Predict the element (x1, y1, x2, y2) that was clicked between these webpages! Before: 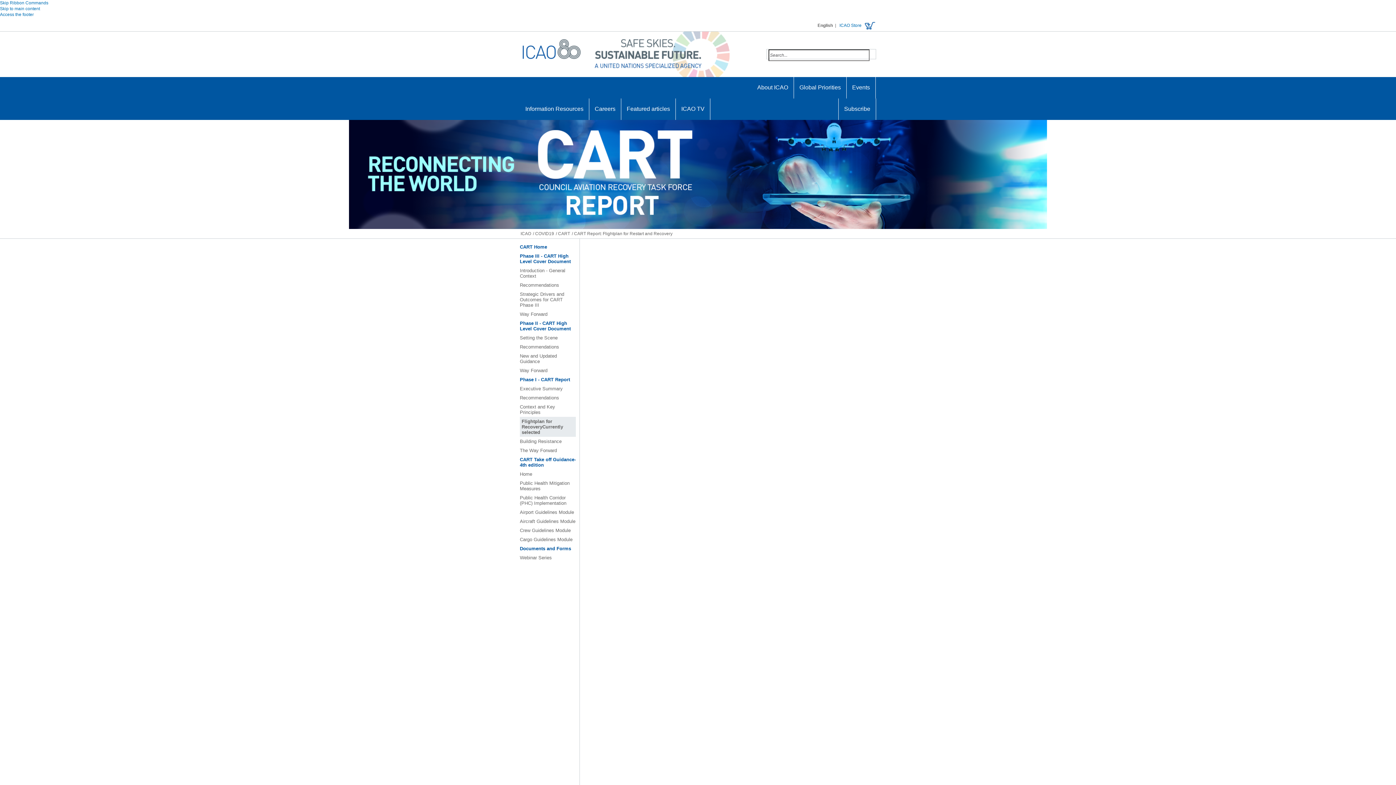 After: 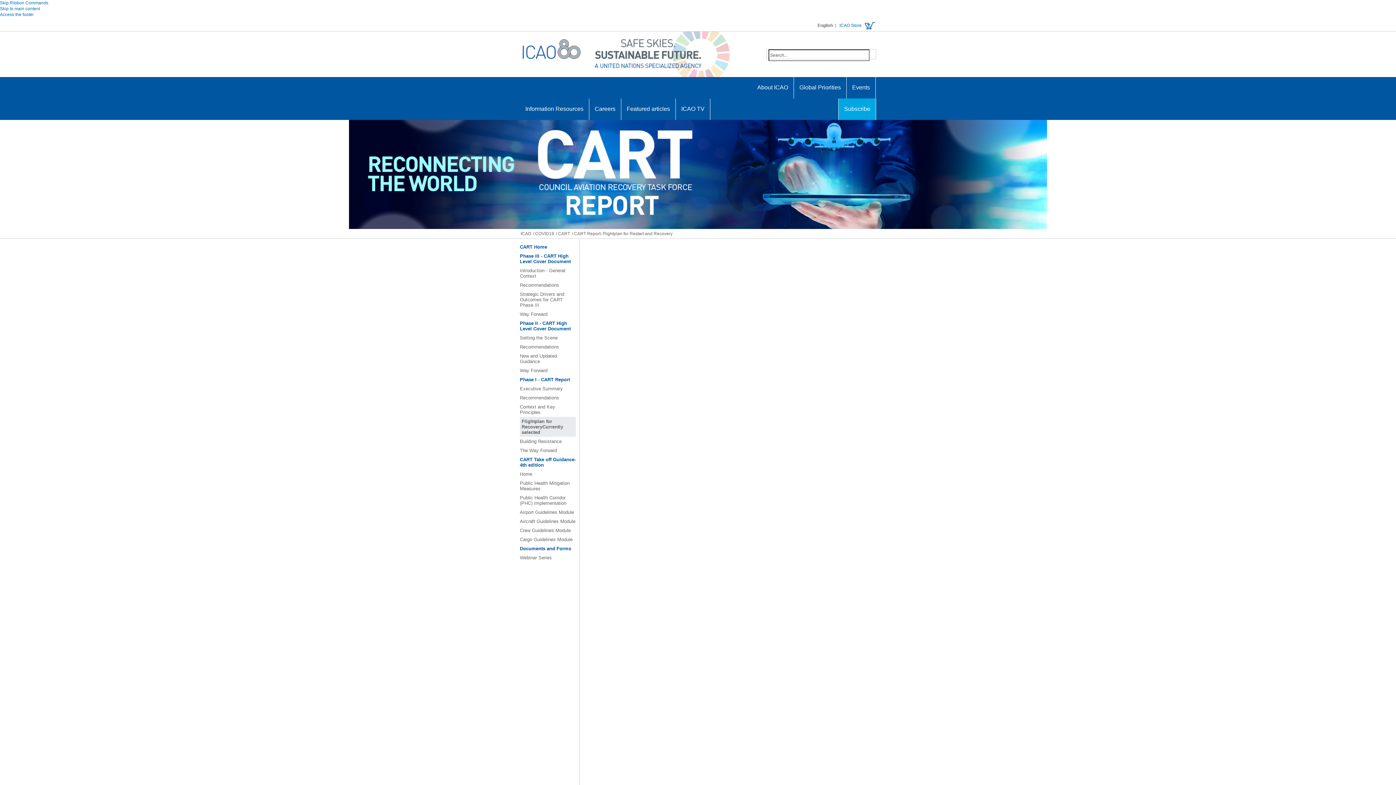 Action: bbox: (838, 98, 876, 120) label: Subscribe